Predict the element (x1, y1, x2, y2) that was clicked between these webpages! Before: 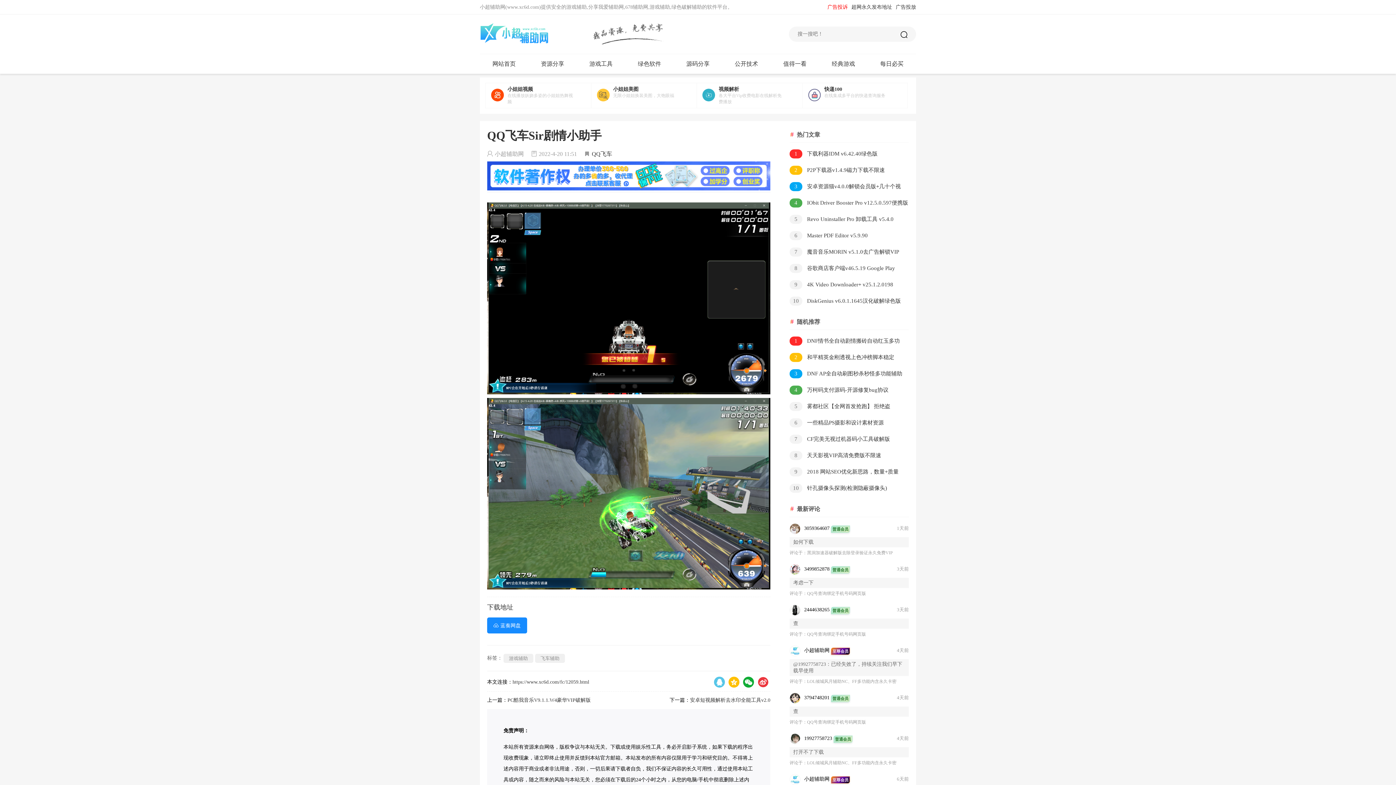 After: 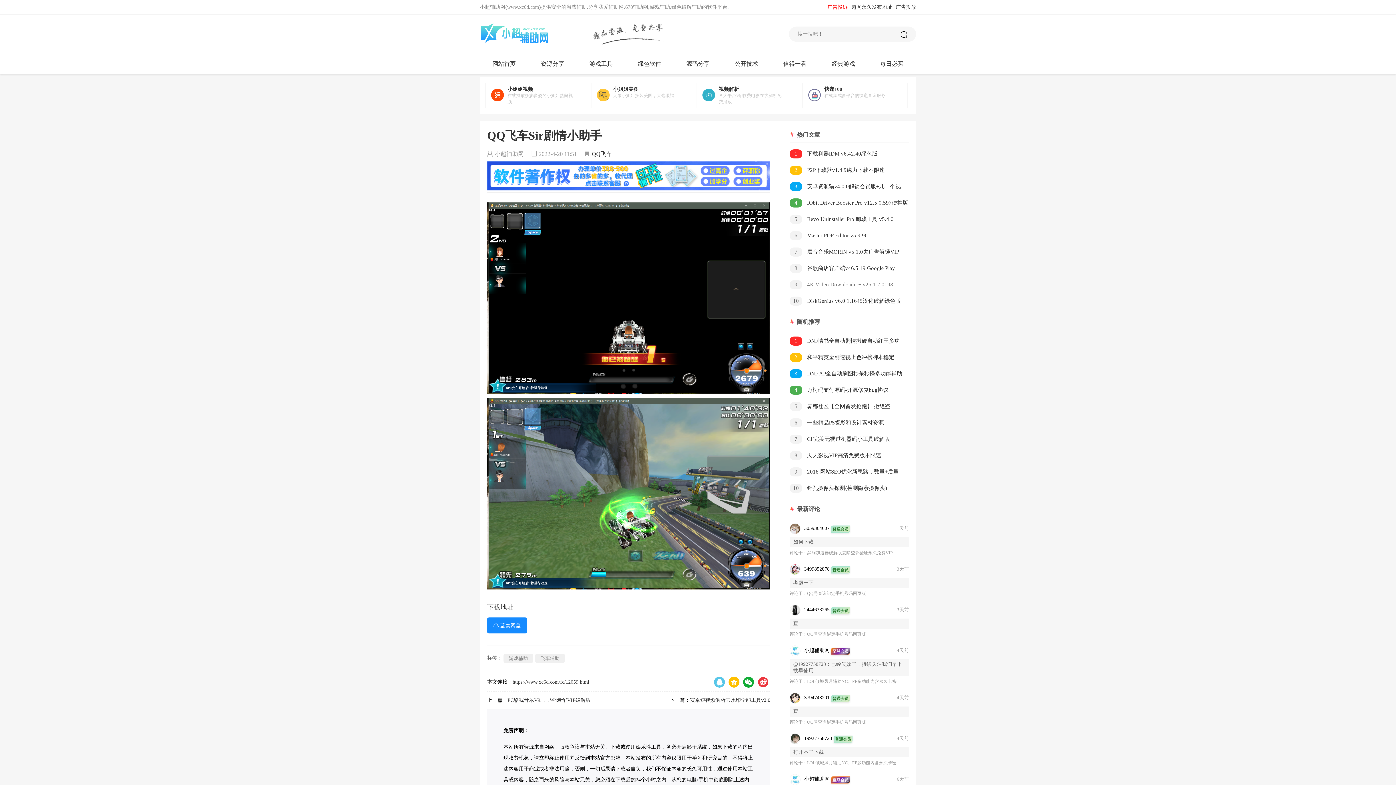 Action: bbox: (789, 279, 903, 290) label: 9 4K Video Downloader+ v25.1.2.0198